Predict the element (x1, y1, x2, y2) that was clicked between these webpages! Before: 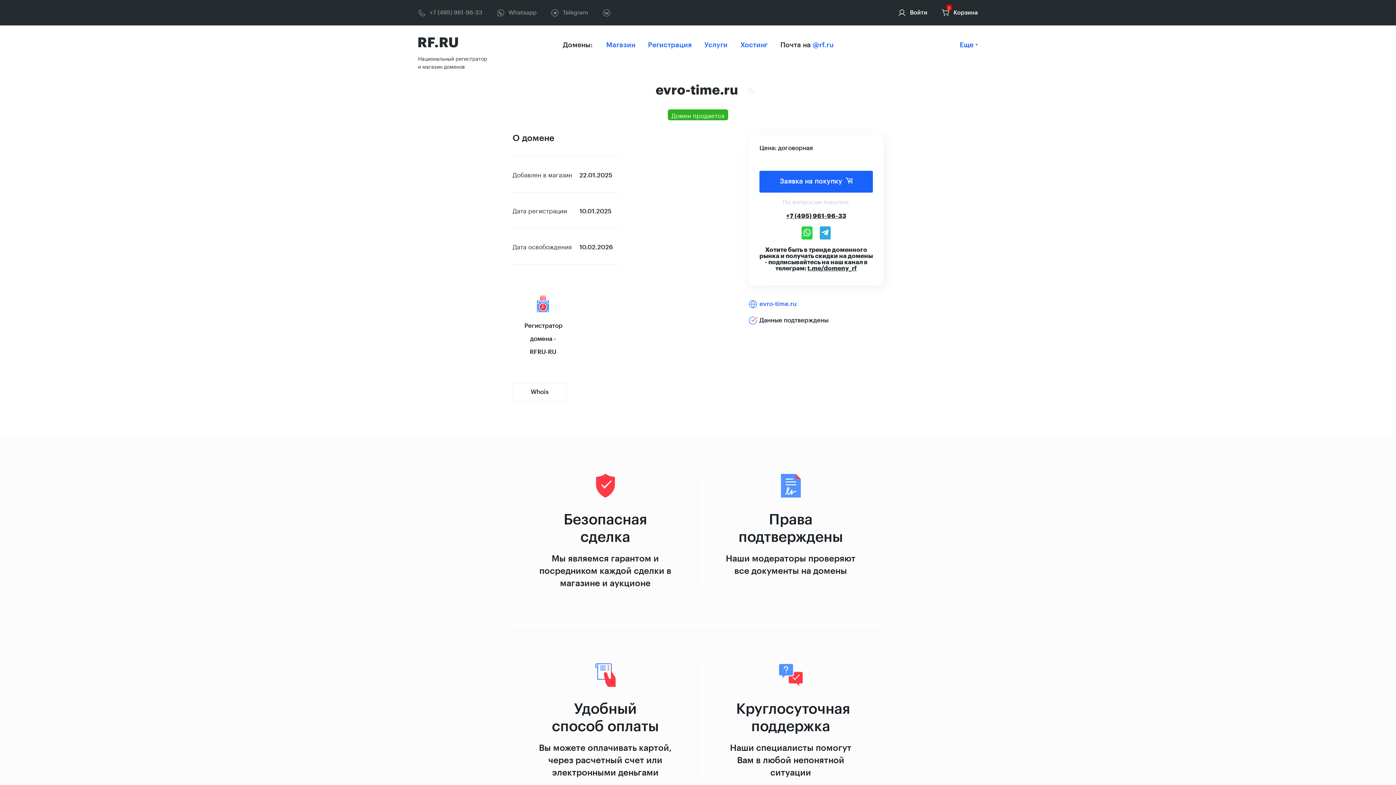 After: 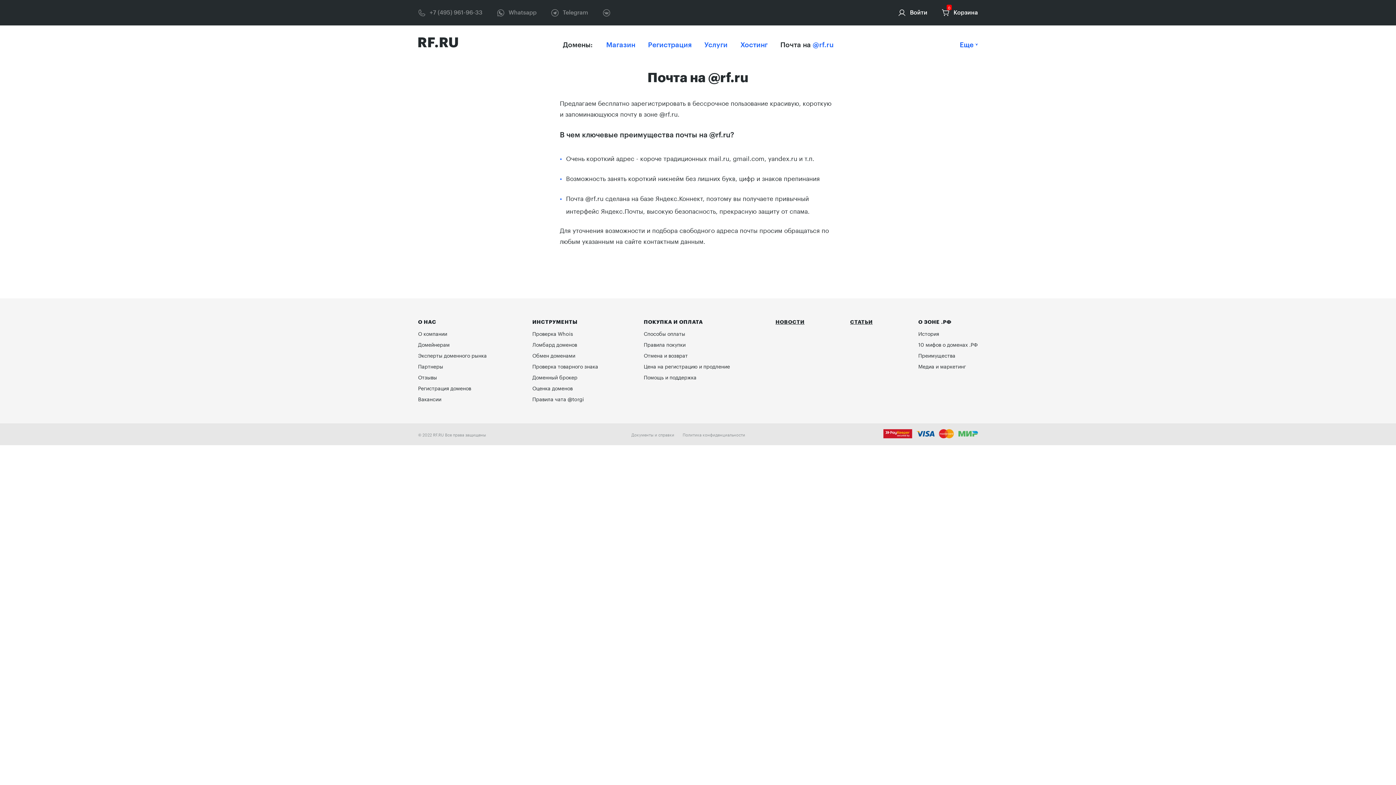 Action: bbox: (812, 41, 834, 48) label: @rf.ru